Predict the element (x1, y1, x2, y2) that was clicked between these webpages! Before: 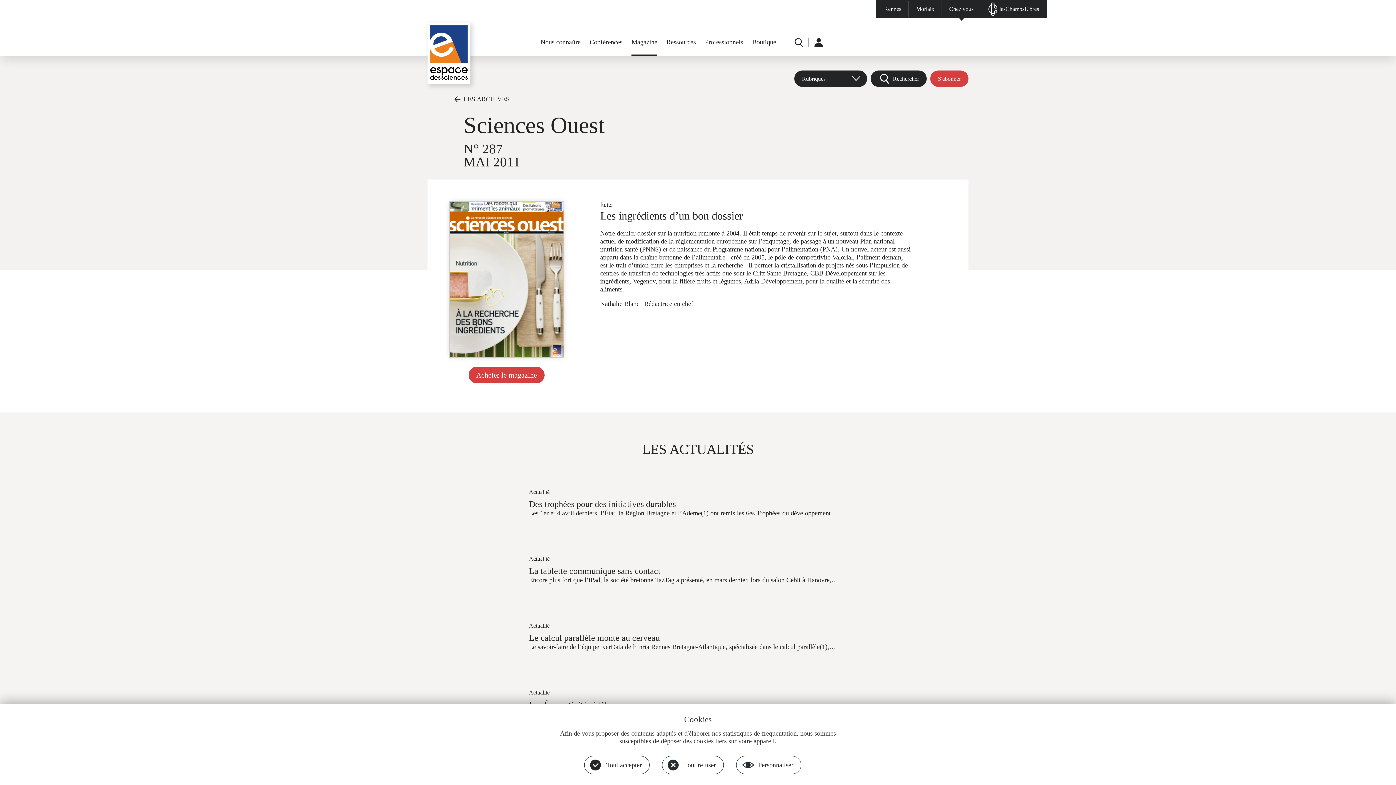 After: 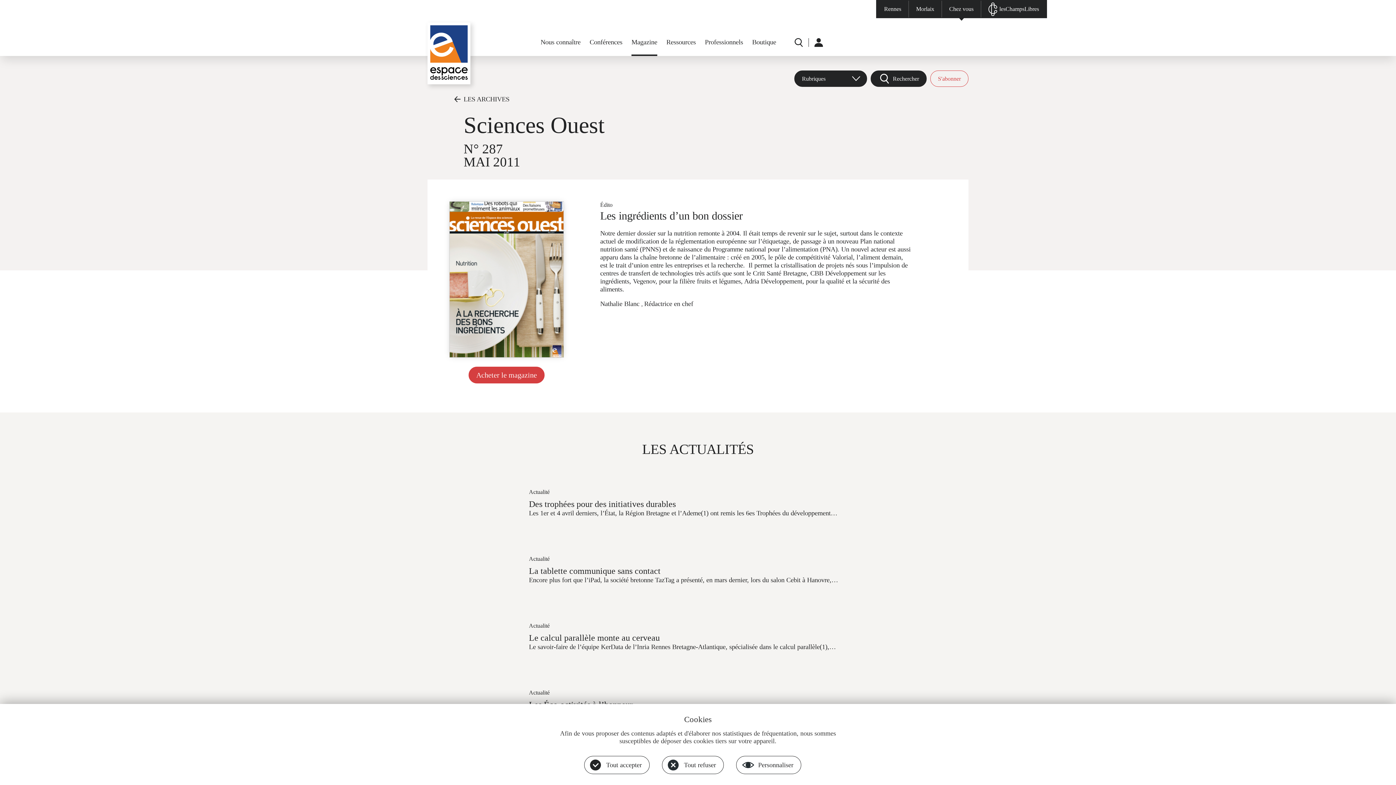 Action: label: S'abonner bbox: (930, 70, 968, 86)